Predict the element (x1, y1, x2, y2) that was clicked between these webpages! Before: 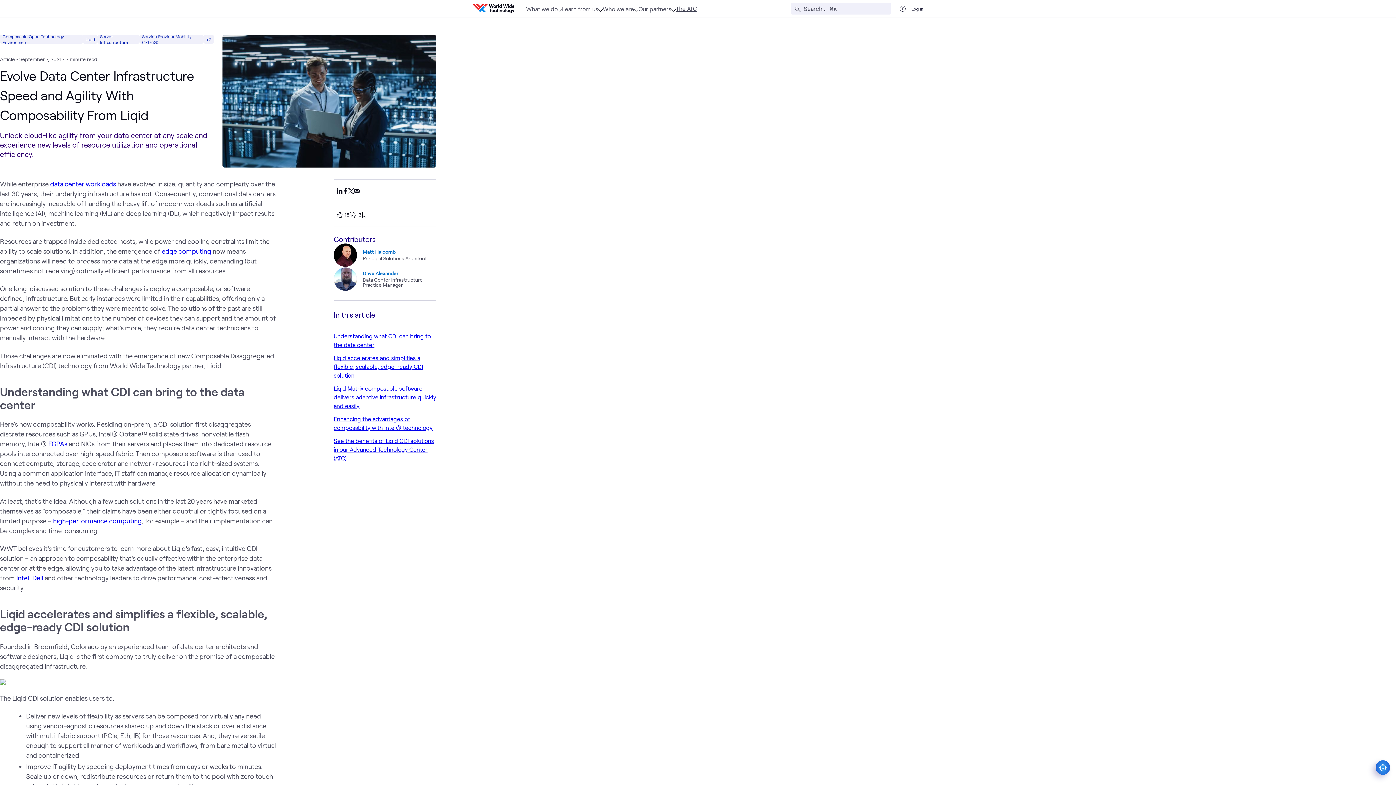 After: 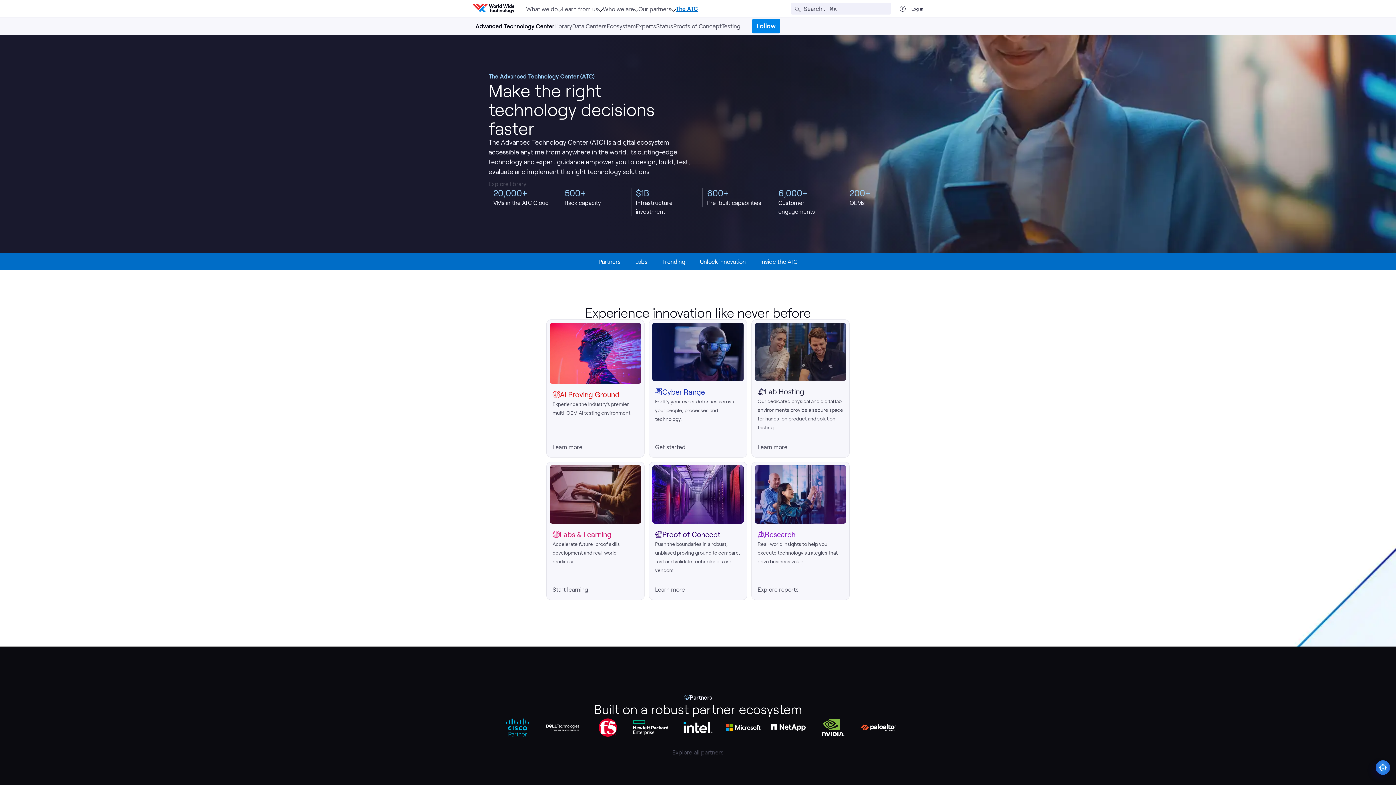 Action: label: The ATC bbox: (675, 4, 697, 13)